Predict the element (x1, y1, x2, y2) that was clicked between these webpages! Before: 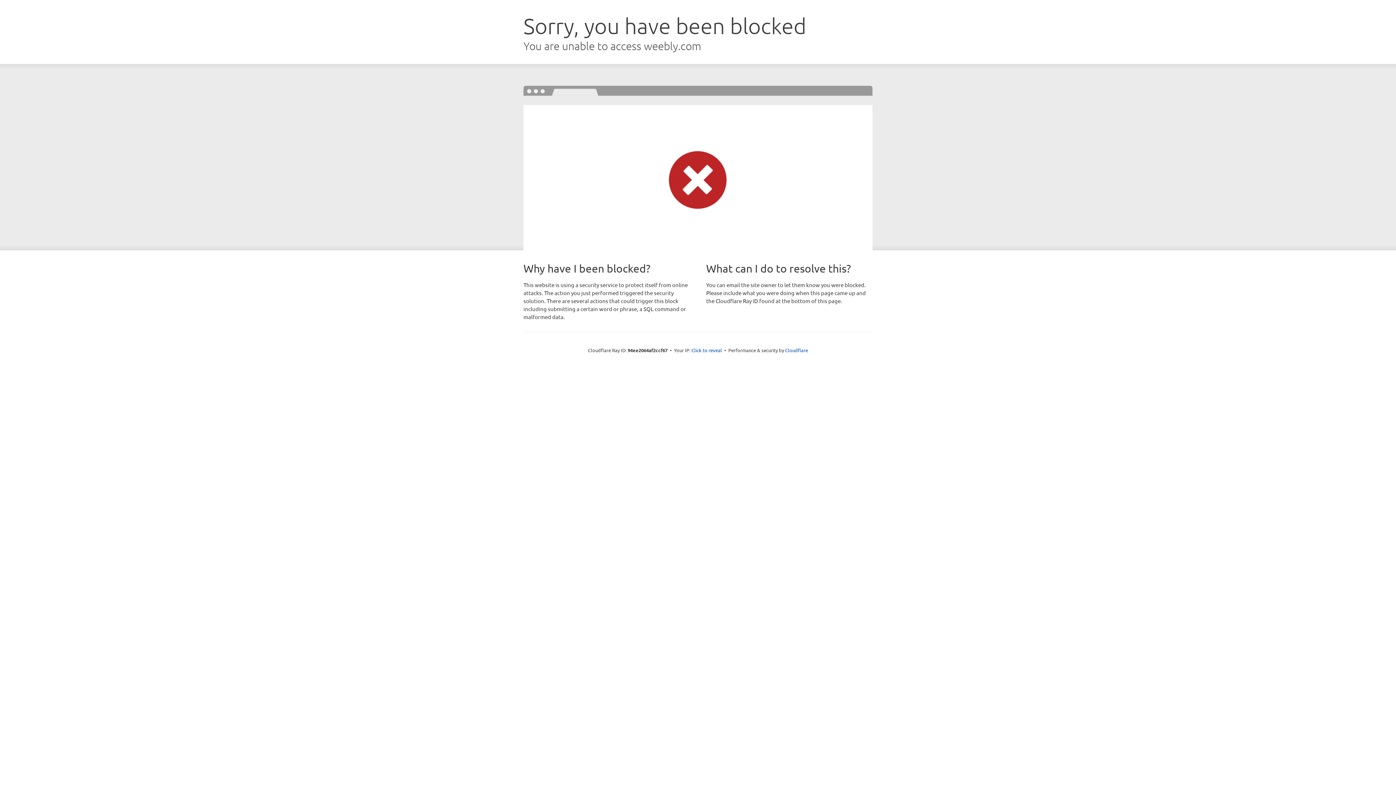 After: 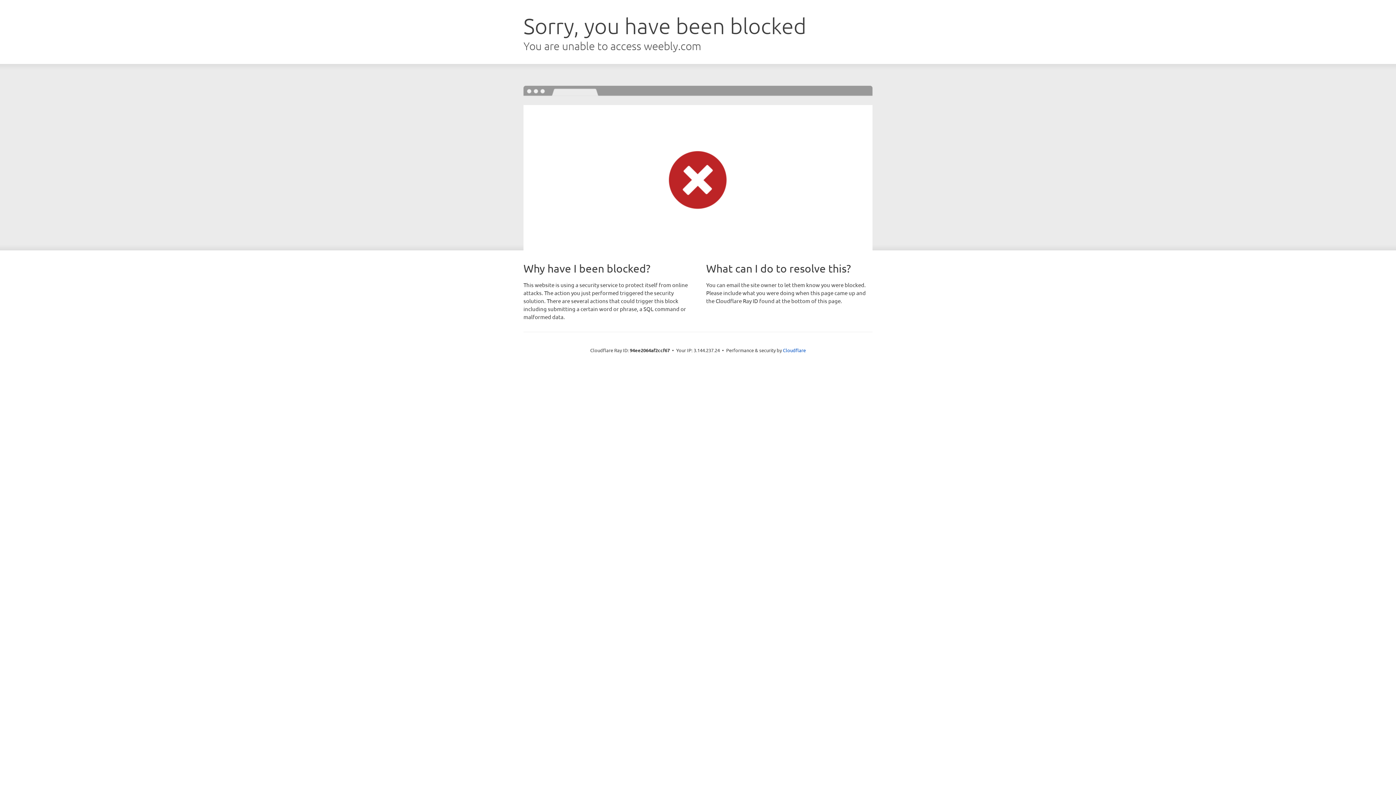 Action: label: Click to reveal bbox: (691, 346, 722, 353)